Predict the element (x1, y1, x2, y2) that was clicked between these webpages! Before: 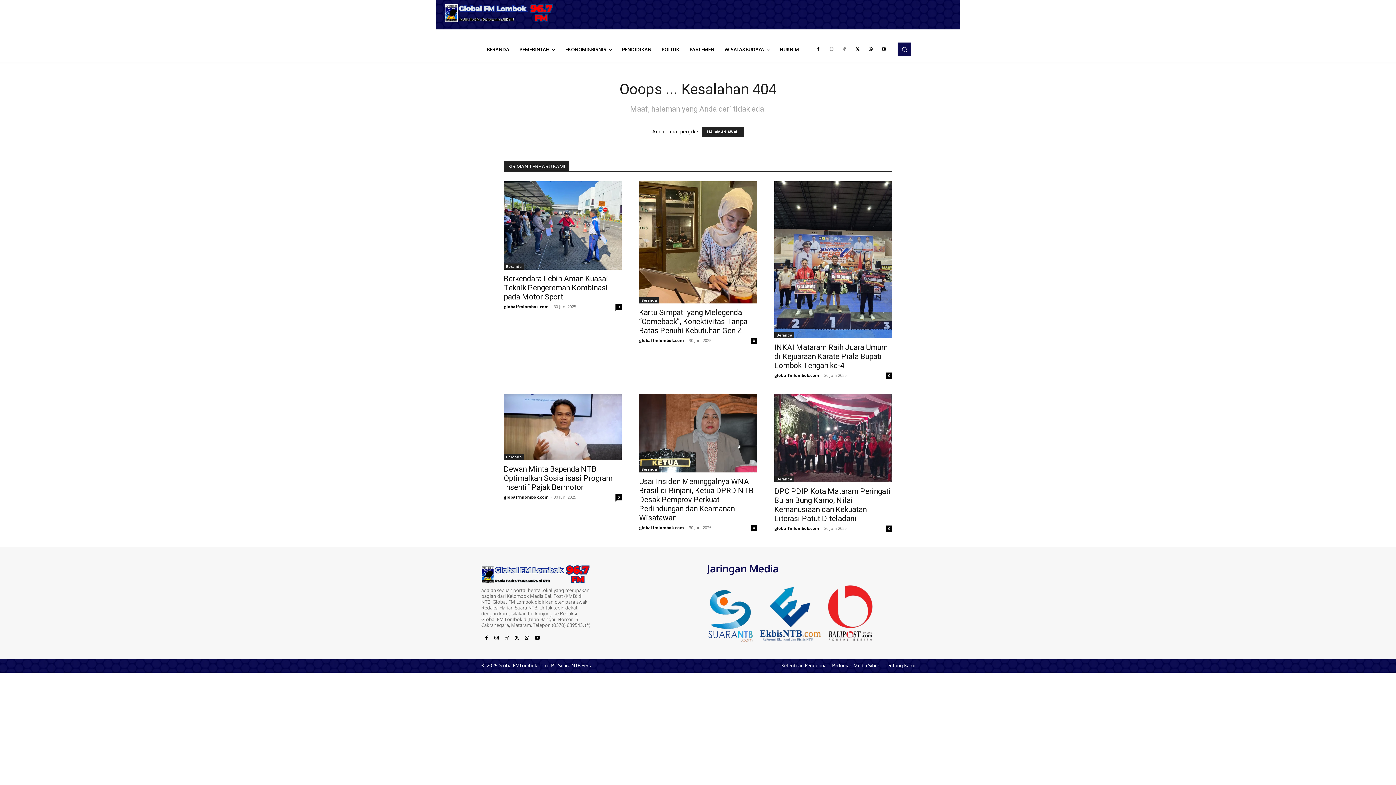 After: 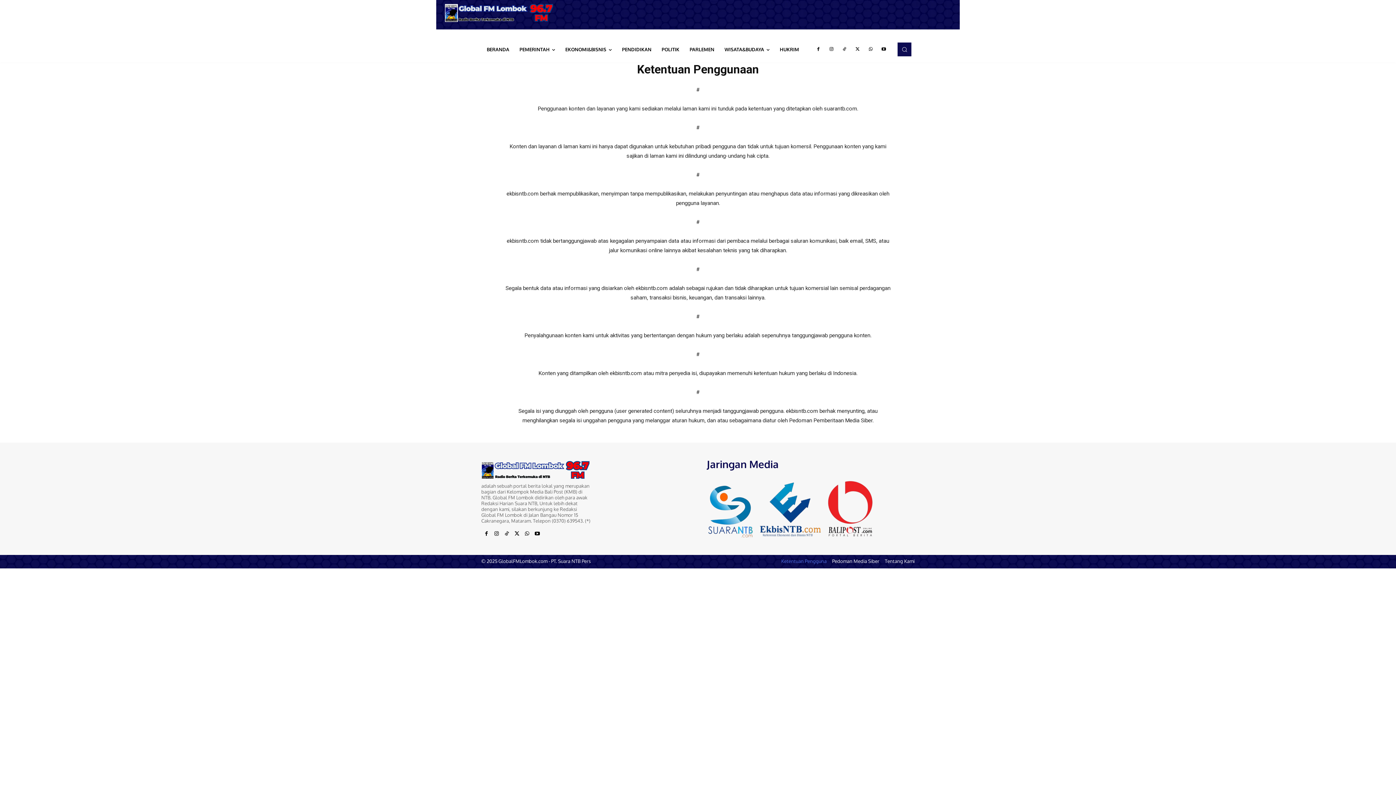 Action: bbox: (781, 663, 826, 668) label: Ketentuan Pengguna